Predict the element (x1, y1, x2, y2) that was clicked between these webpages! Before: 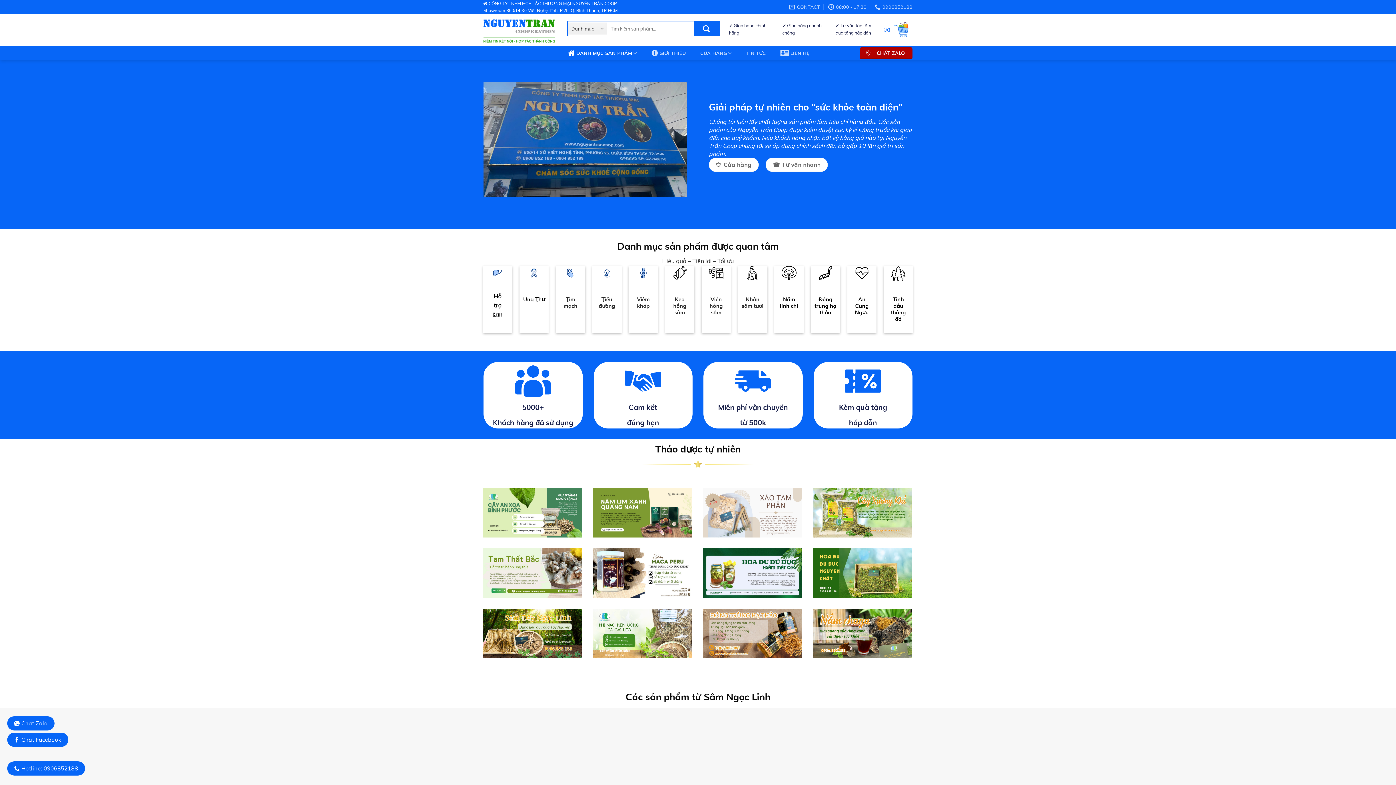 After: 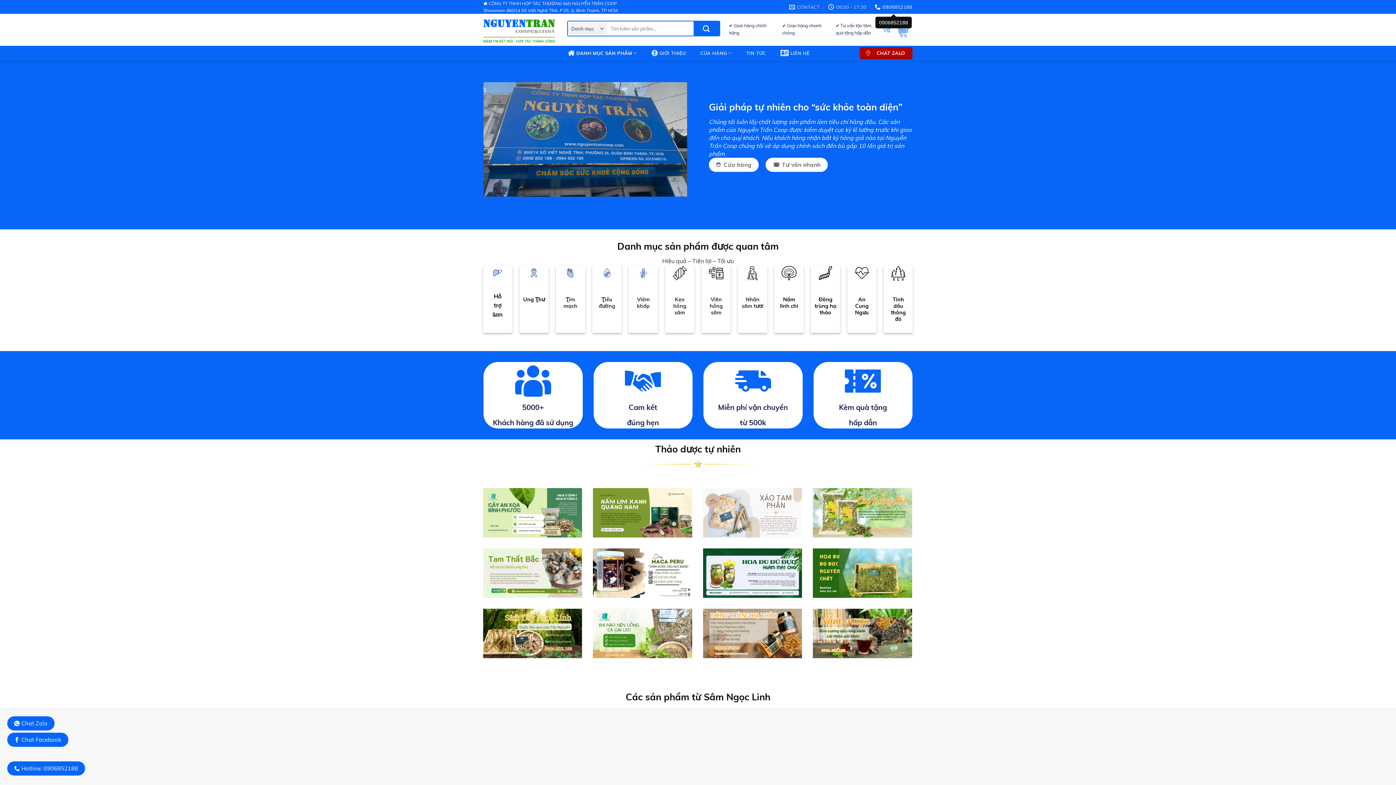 Action: label: 0906852188 bbox: (874, 1, 912, 12)